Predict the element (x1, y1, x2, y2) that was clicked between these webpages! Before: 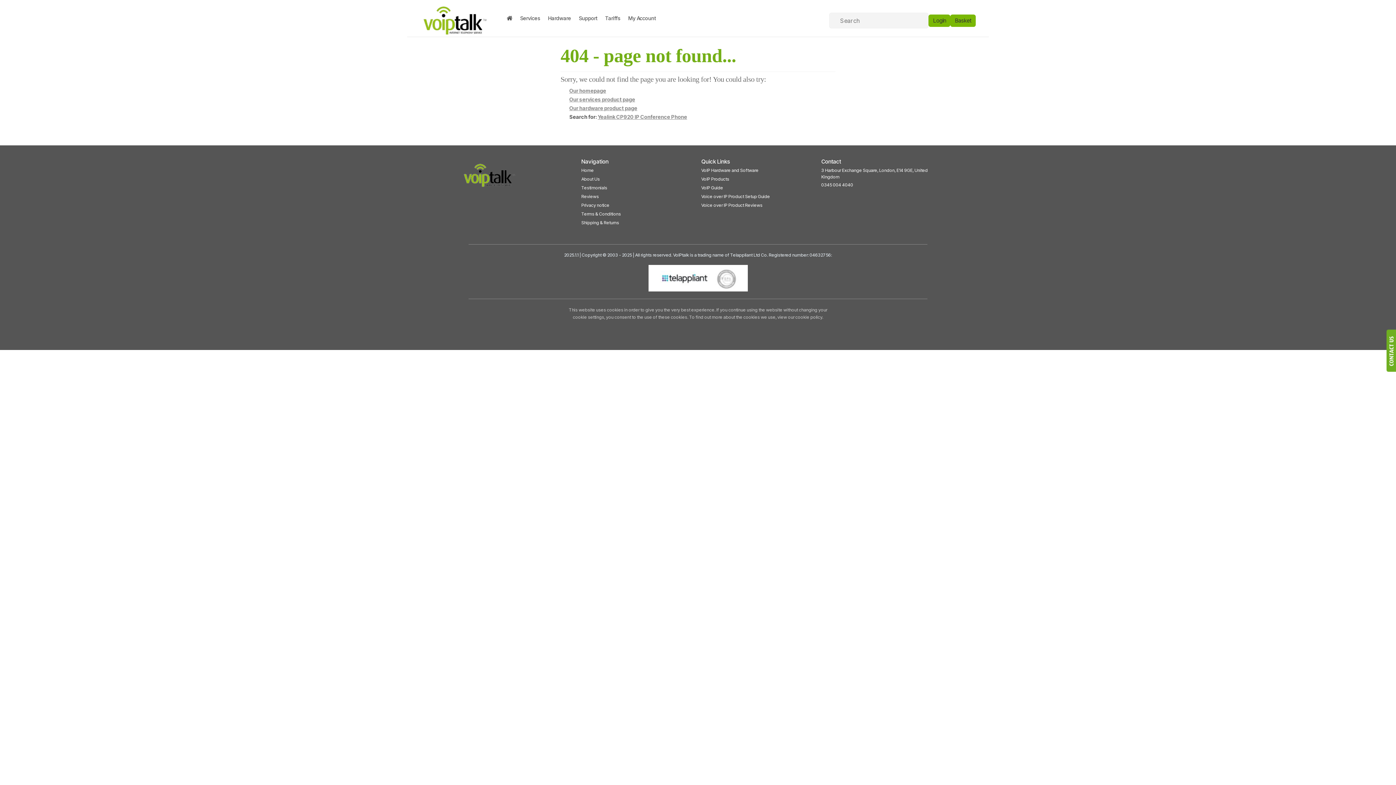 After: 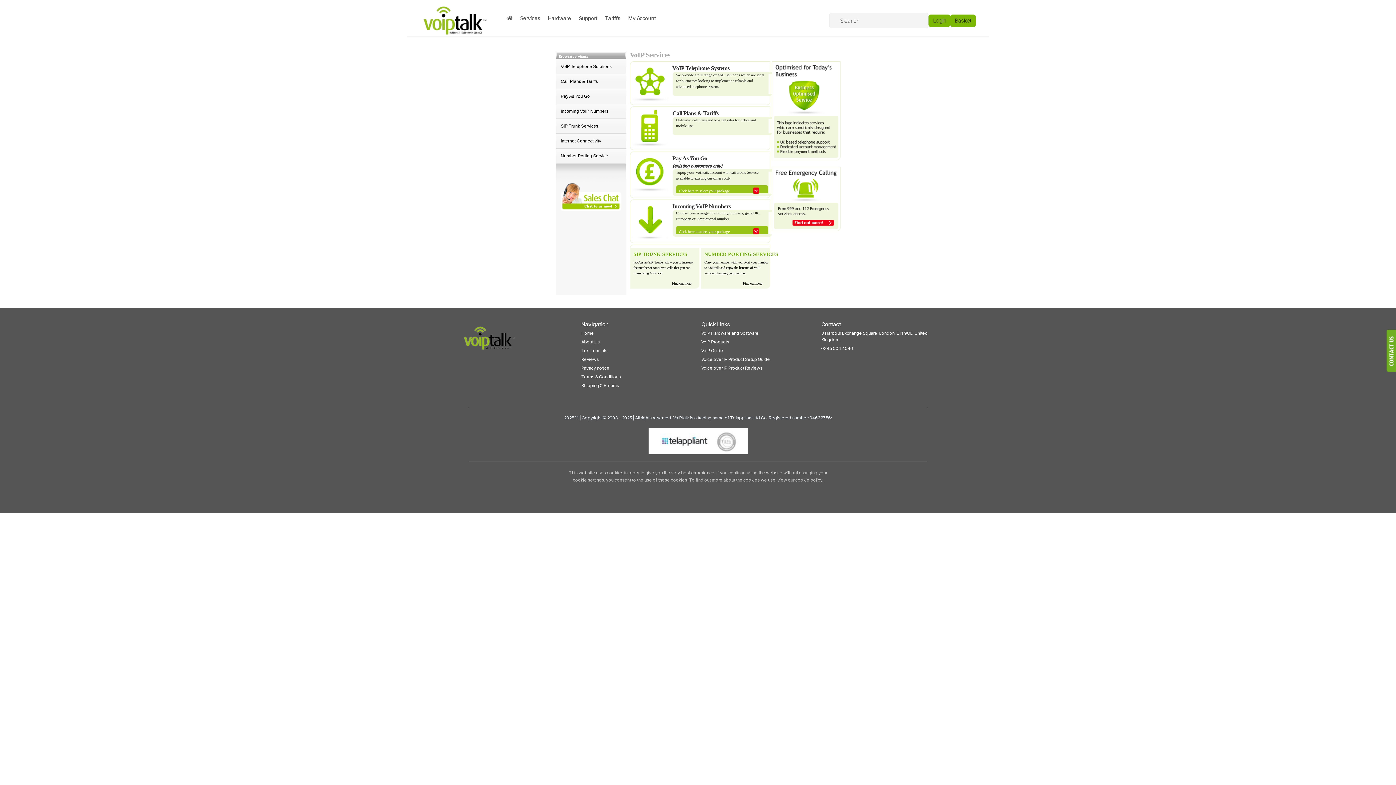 Action: bbox: (518, 13, 541, 22) label: Services